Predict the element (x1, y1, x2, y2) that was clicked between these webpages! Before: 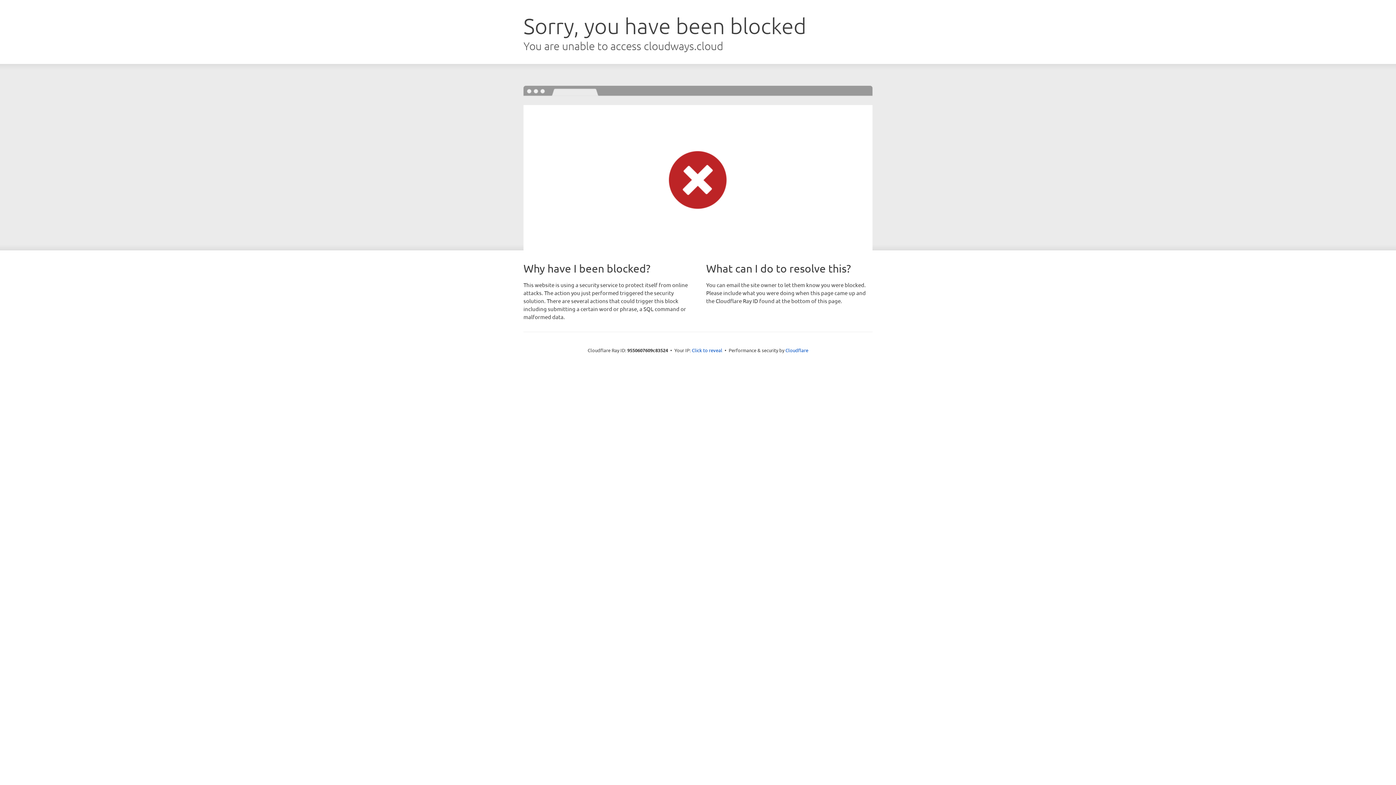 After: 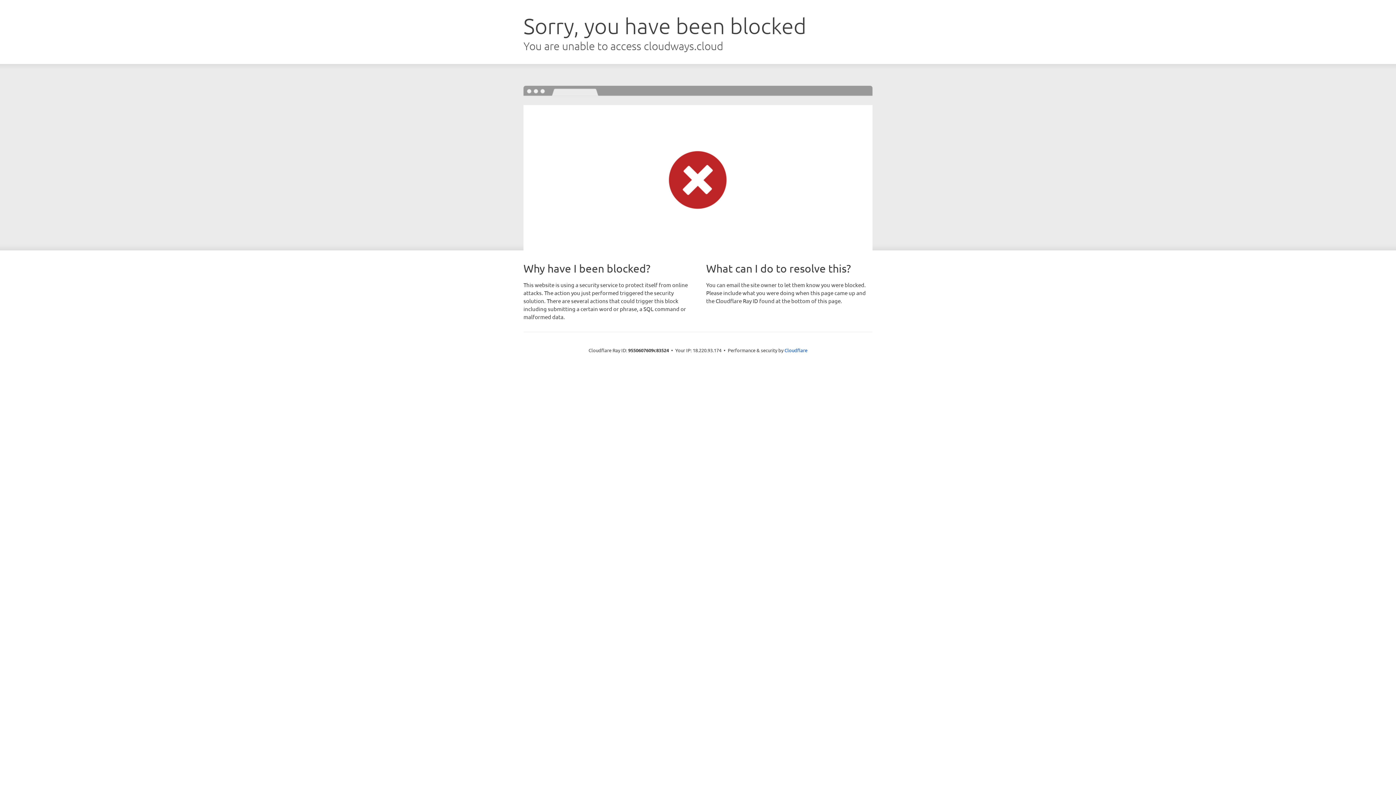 Action: bbox: (692, 346, 722, 353) label: Click to reveal